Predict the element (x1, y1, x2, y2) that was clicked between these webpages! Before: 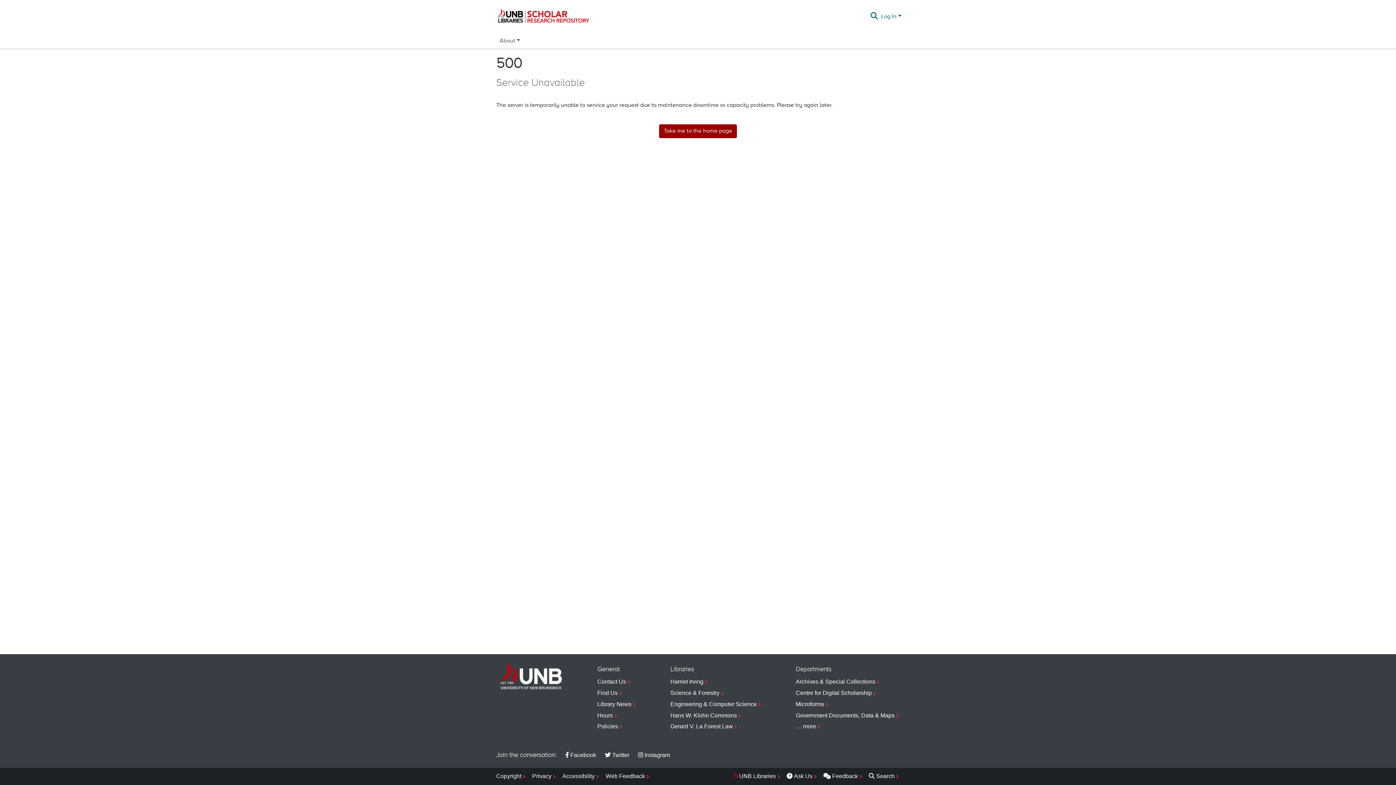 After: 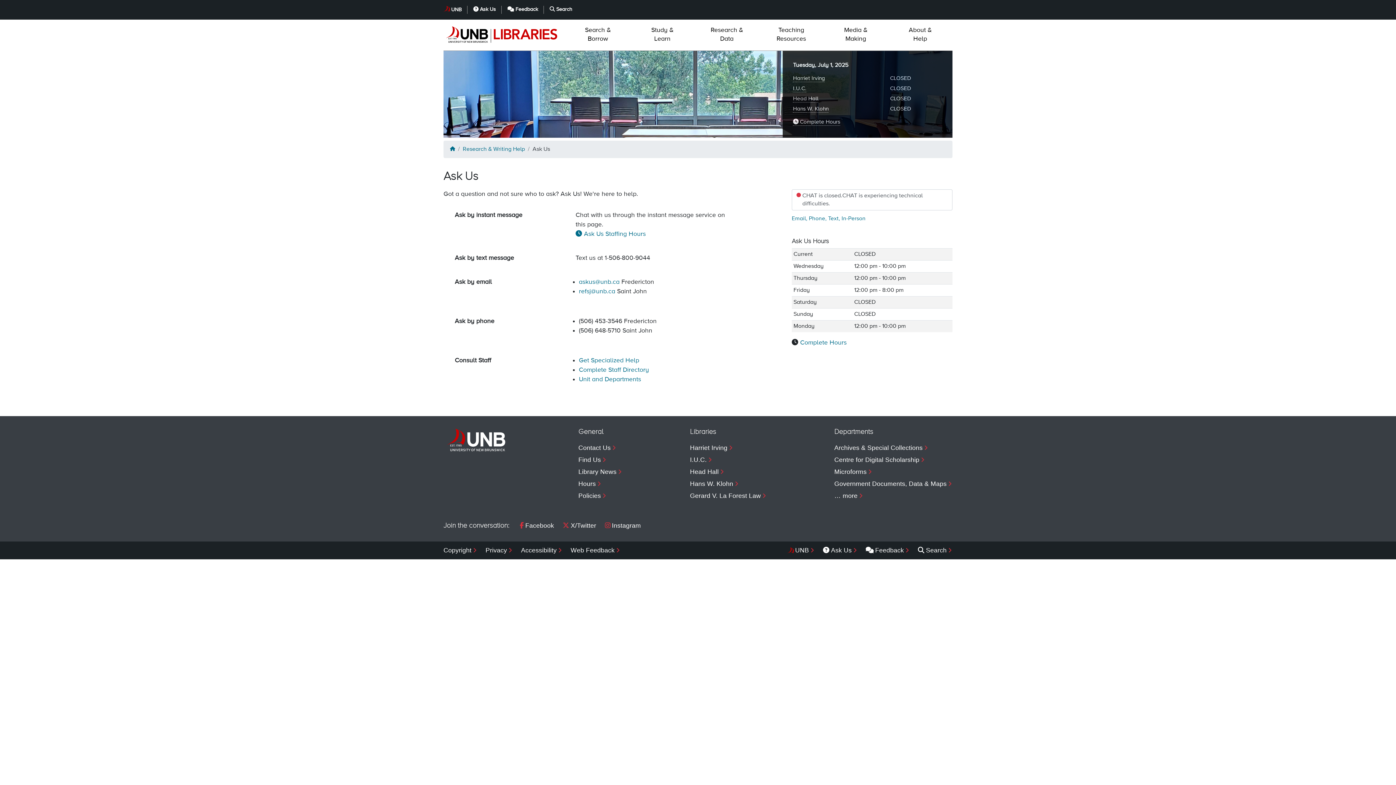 Action: bbox: (786, 771, 817, 782) label: Ask Us